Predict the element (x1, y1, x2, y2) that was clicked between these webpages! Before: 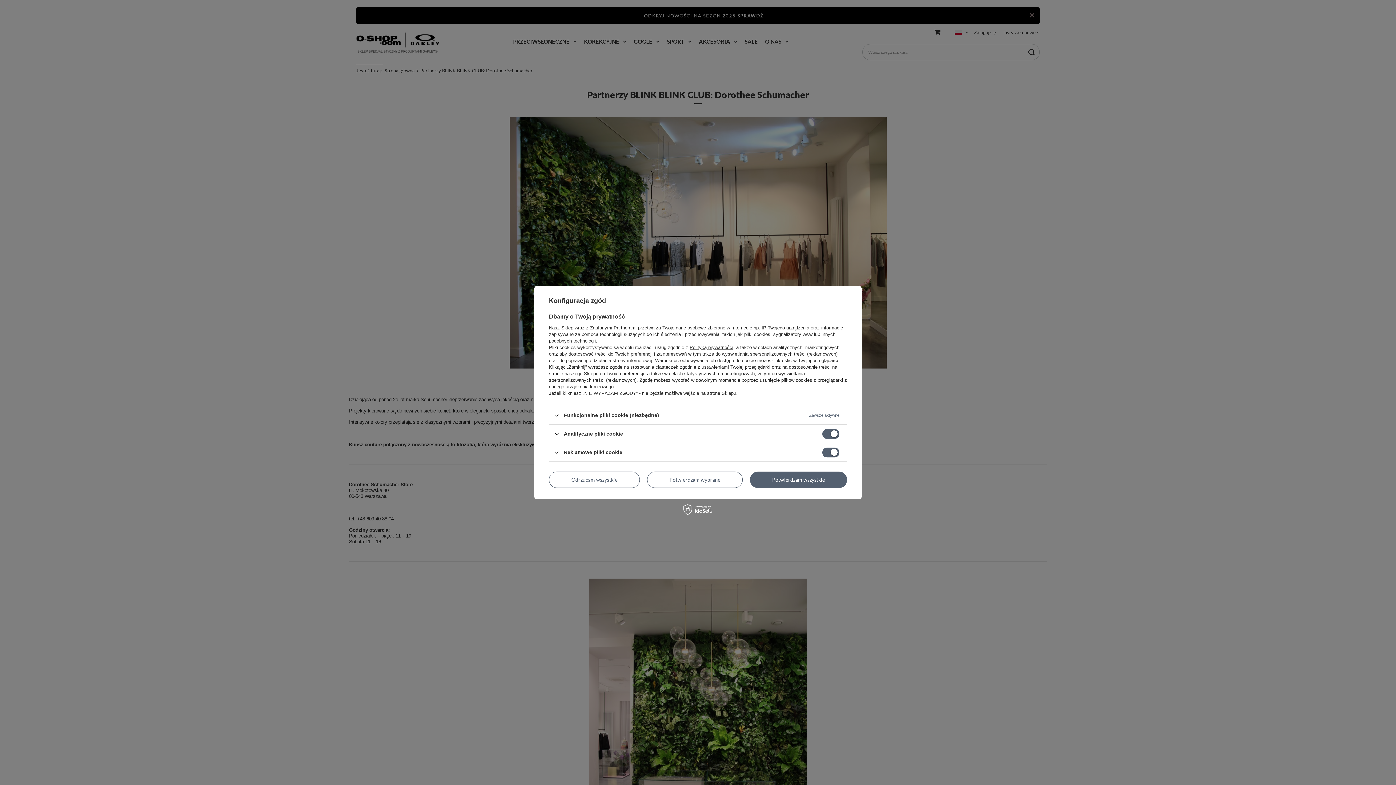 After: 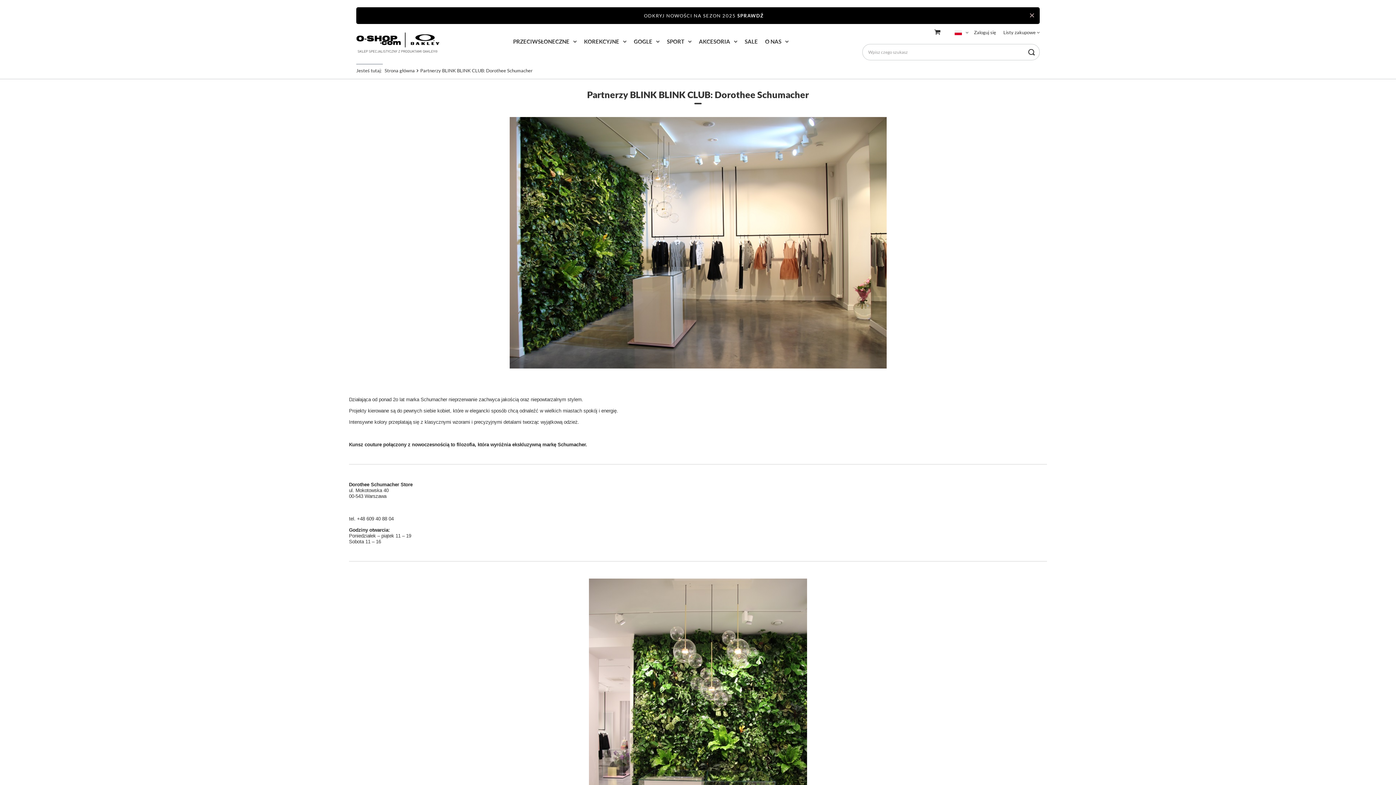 Action: label: Odrzucam wszystkie bbox: (549, 471, 640, 488)